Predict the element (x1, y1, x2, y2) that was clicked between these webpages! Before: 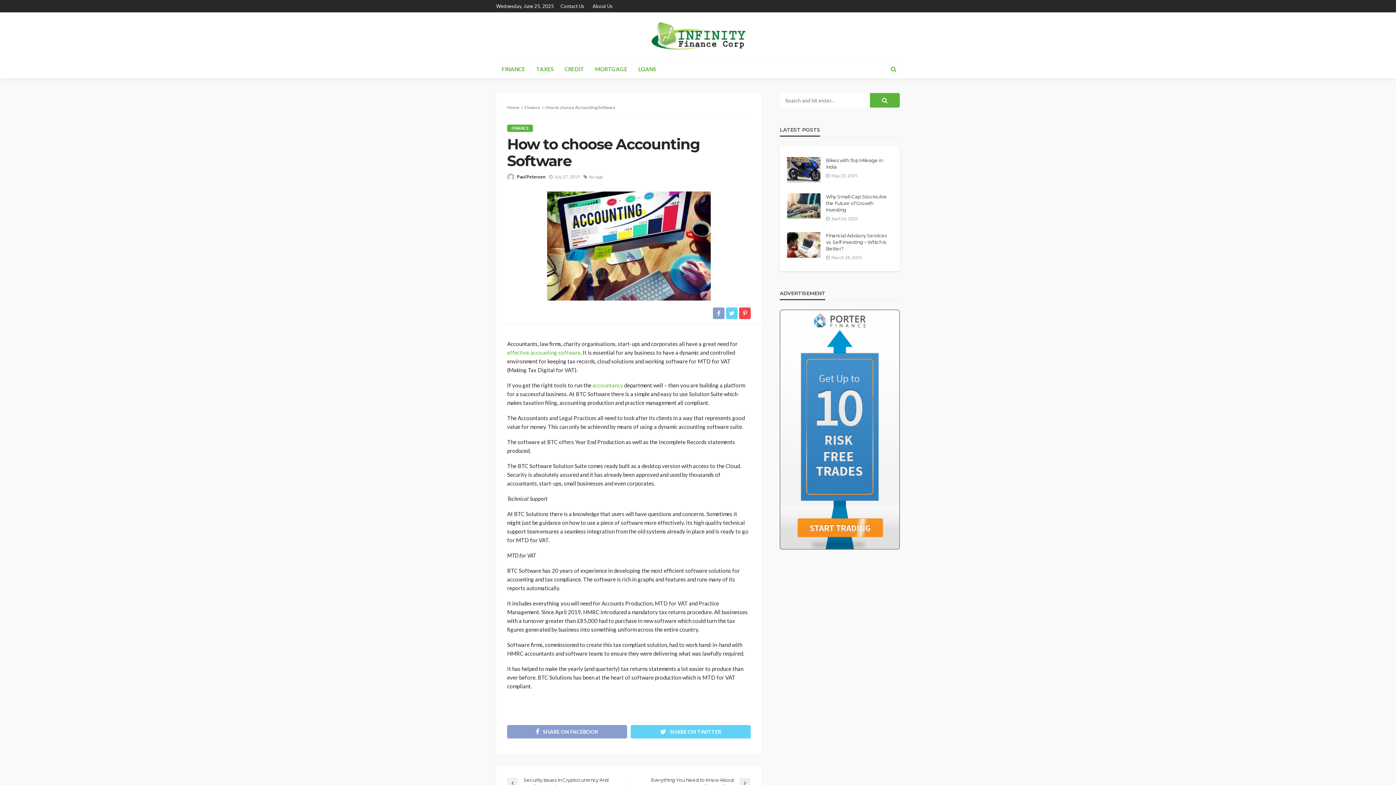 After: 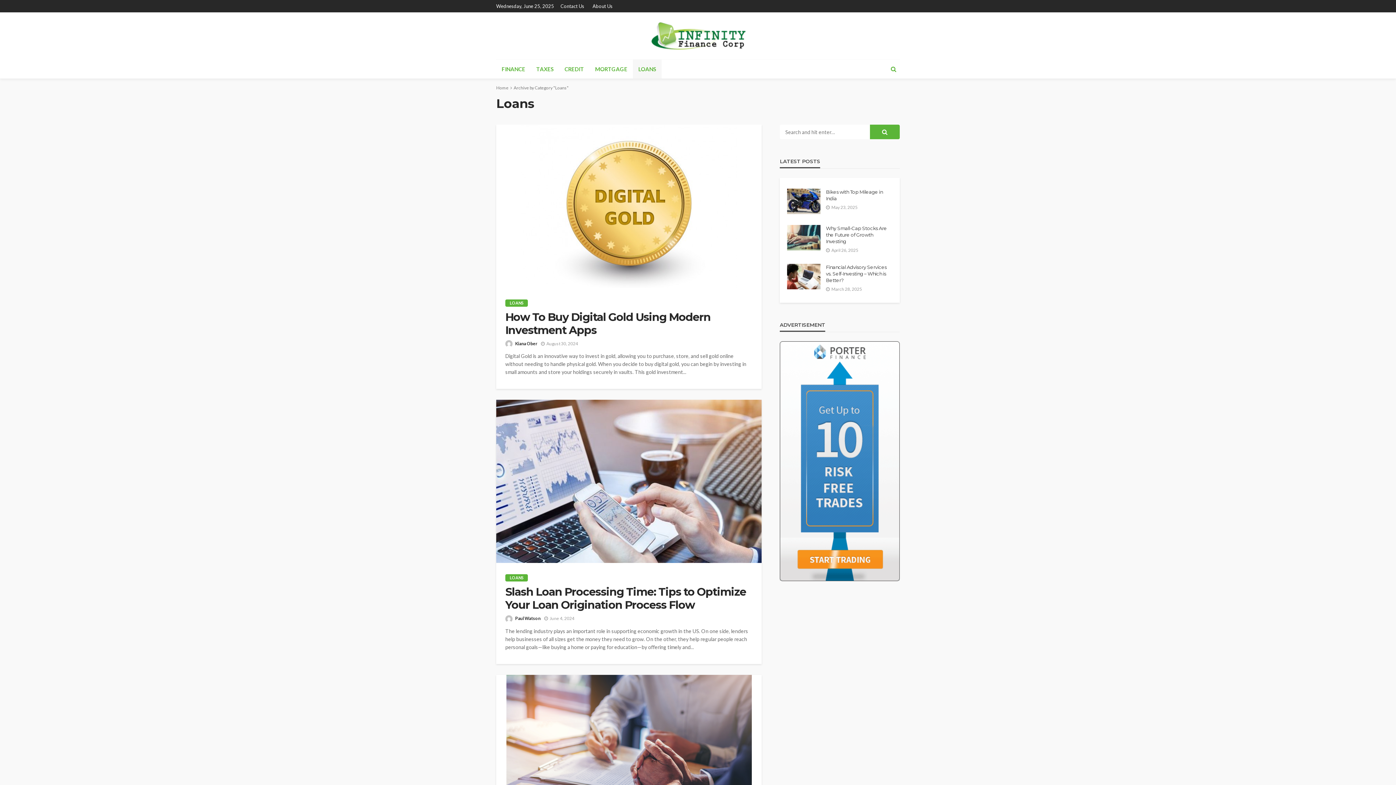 Action: label: LOANS bbox: (633, 59, 661, 78)